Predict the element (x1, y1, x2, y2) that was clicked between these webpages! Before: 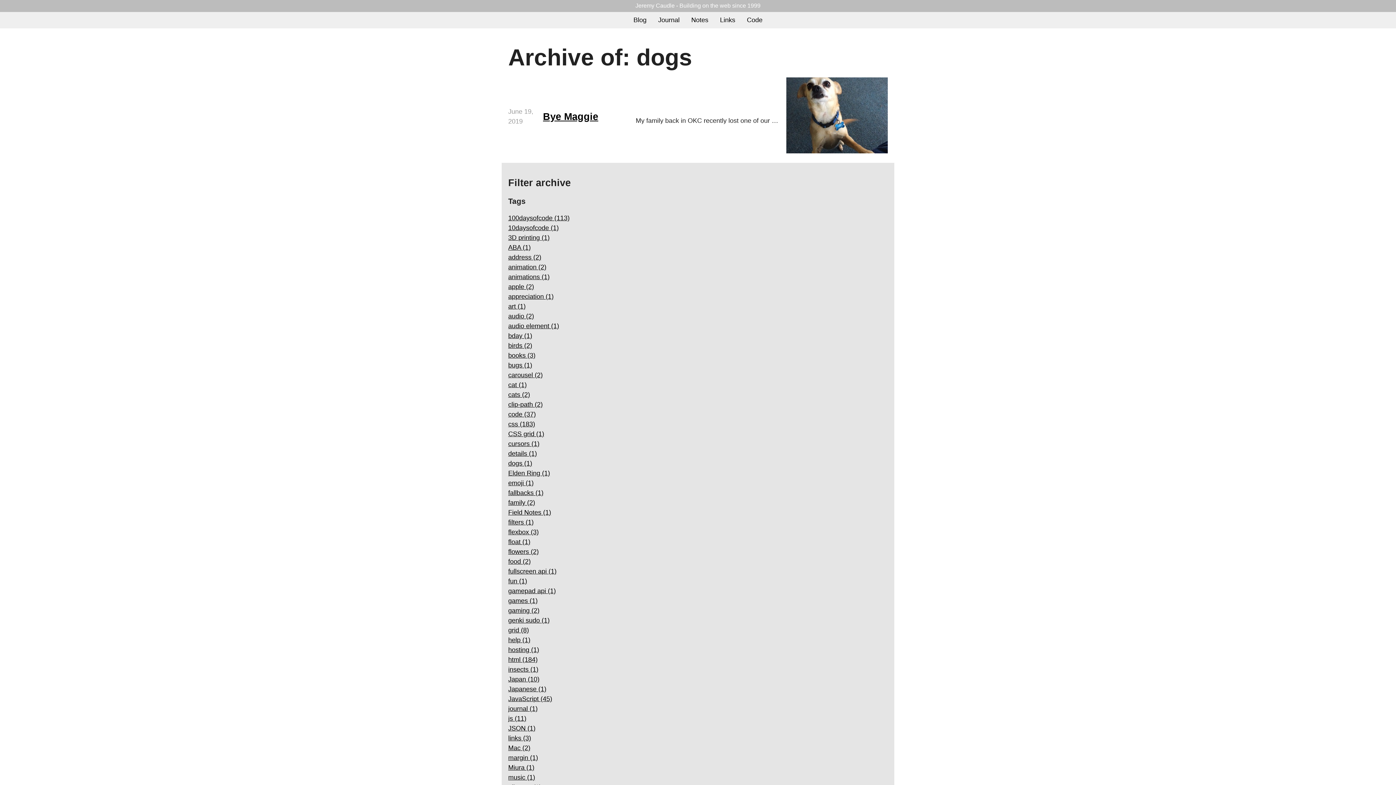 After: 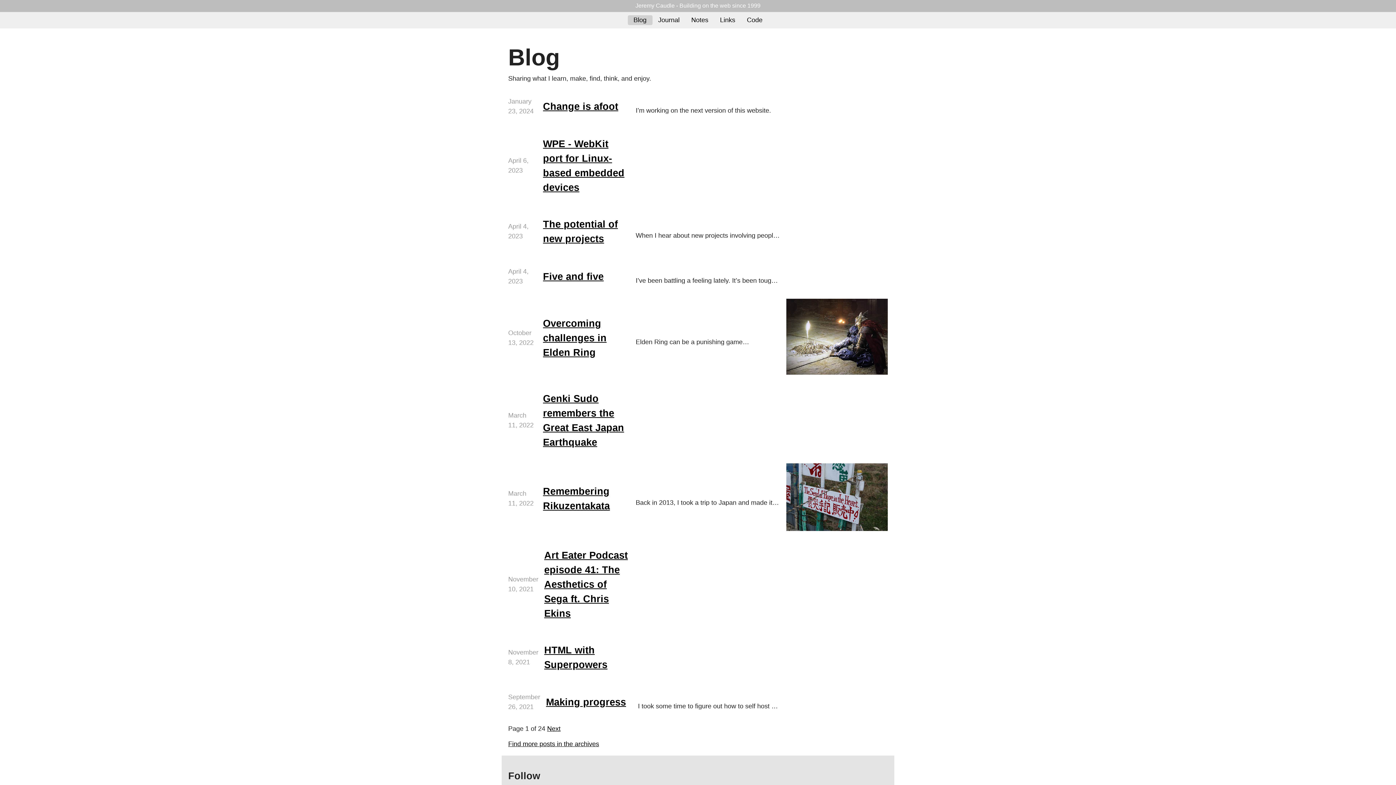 Action: bbox: (633, 15, 646, 25) label: Blog